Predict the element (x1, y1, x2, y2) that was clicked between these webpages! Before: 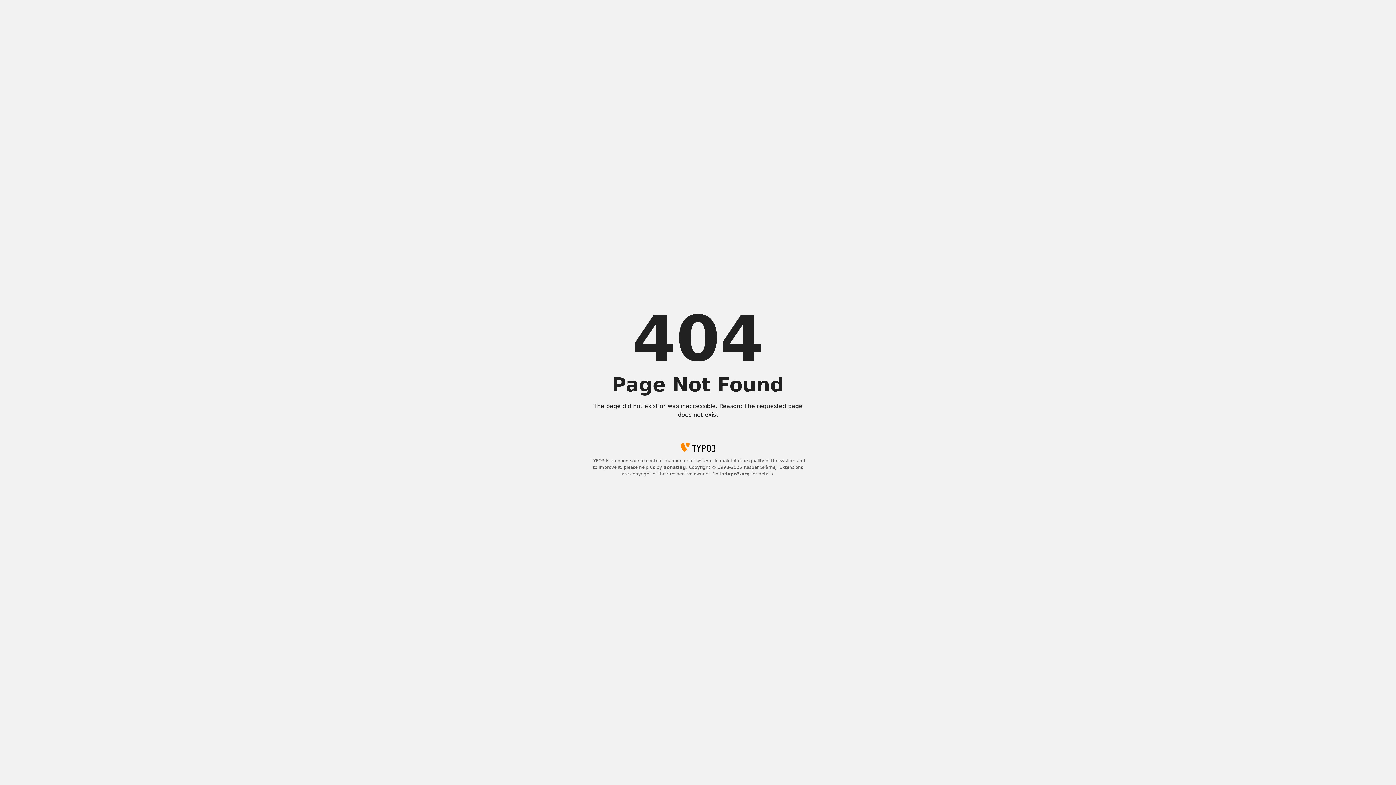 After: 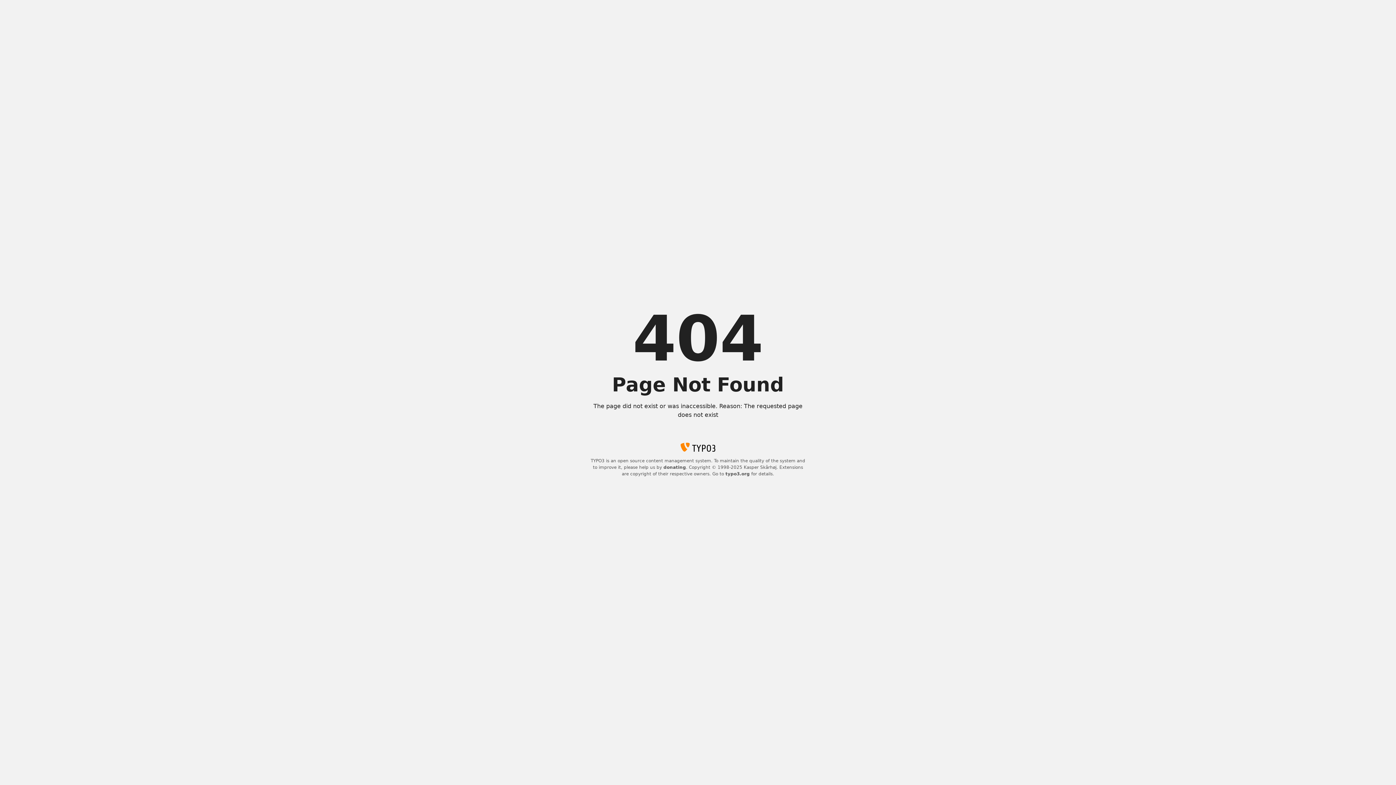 Action: bbox: (663, 465, 686, 470) label: donating